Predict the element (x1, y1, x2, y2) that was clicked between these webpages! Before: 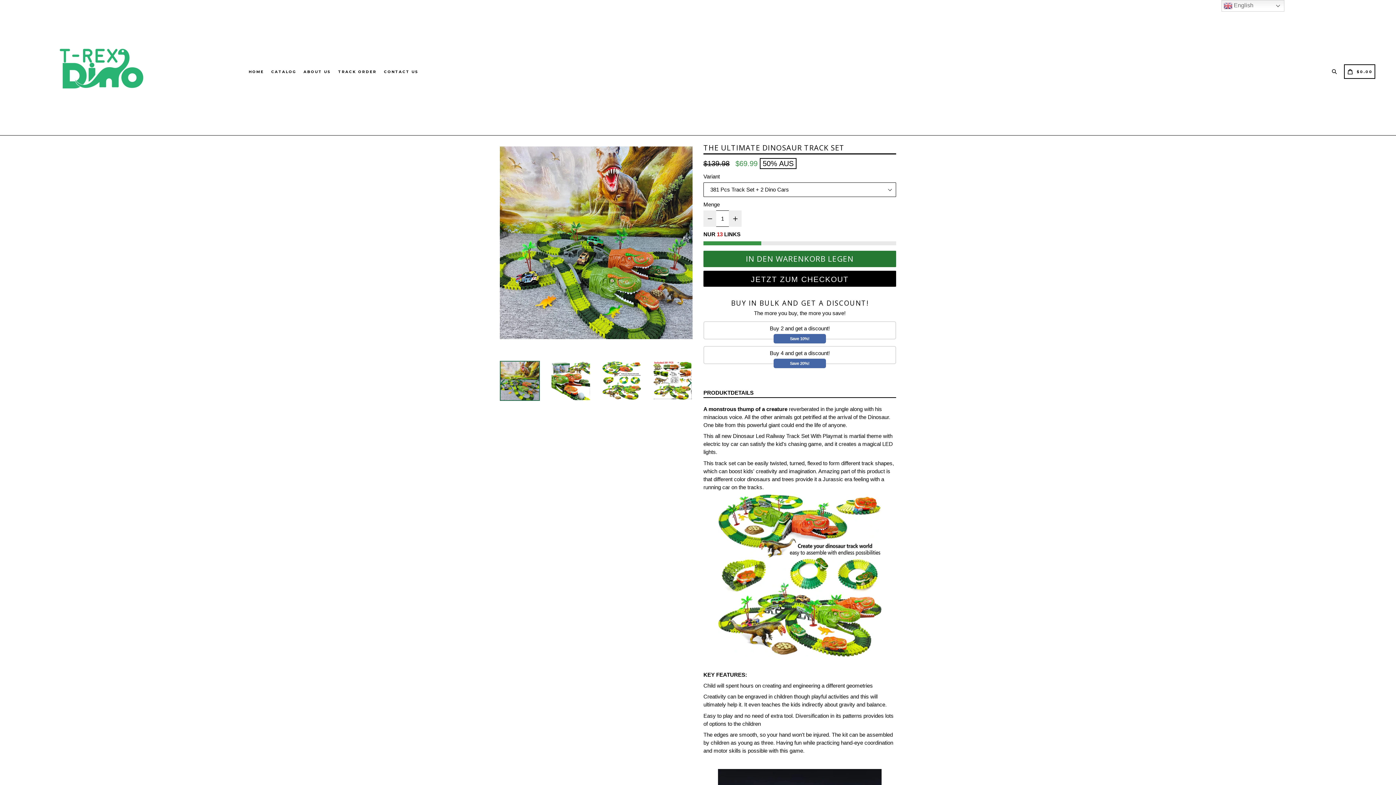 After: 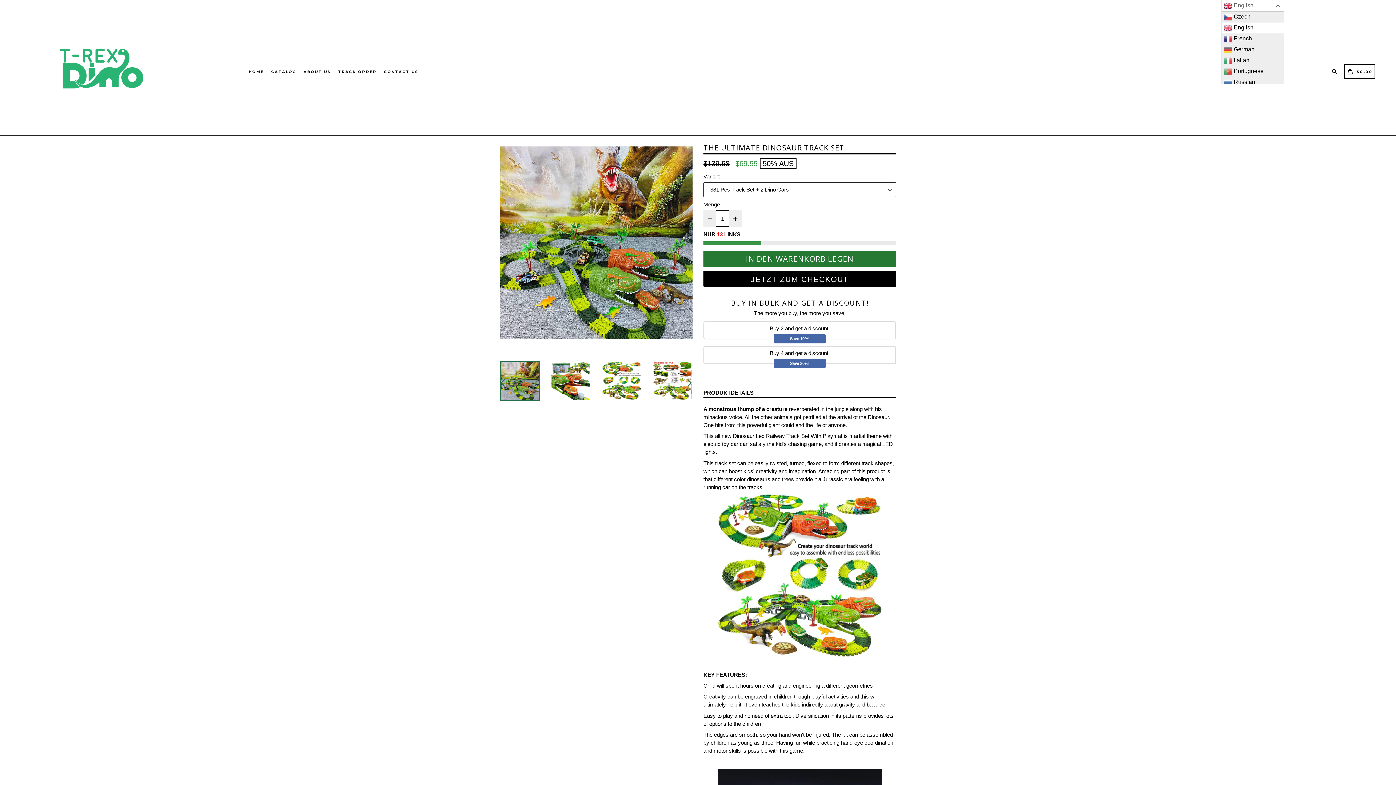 Action: bbox: (1221, 0, 1284, 11) label:  English